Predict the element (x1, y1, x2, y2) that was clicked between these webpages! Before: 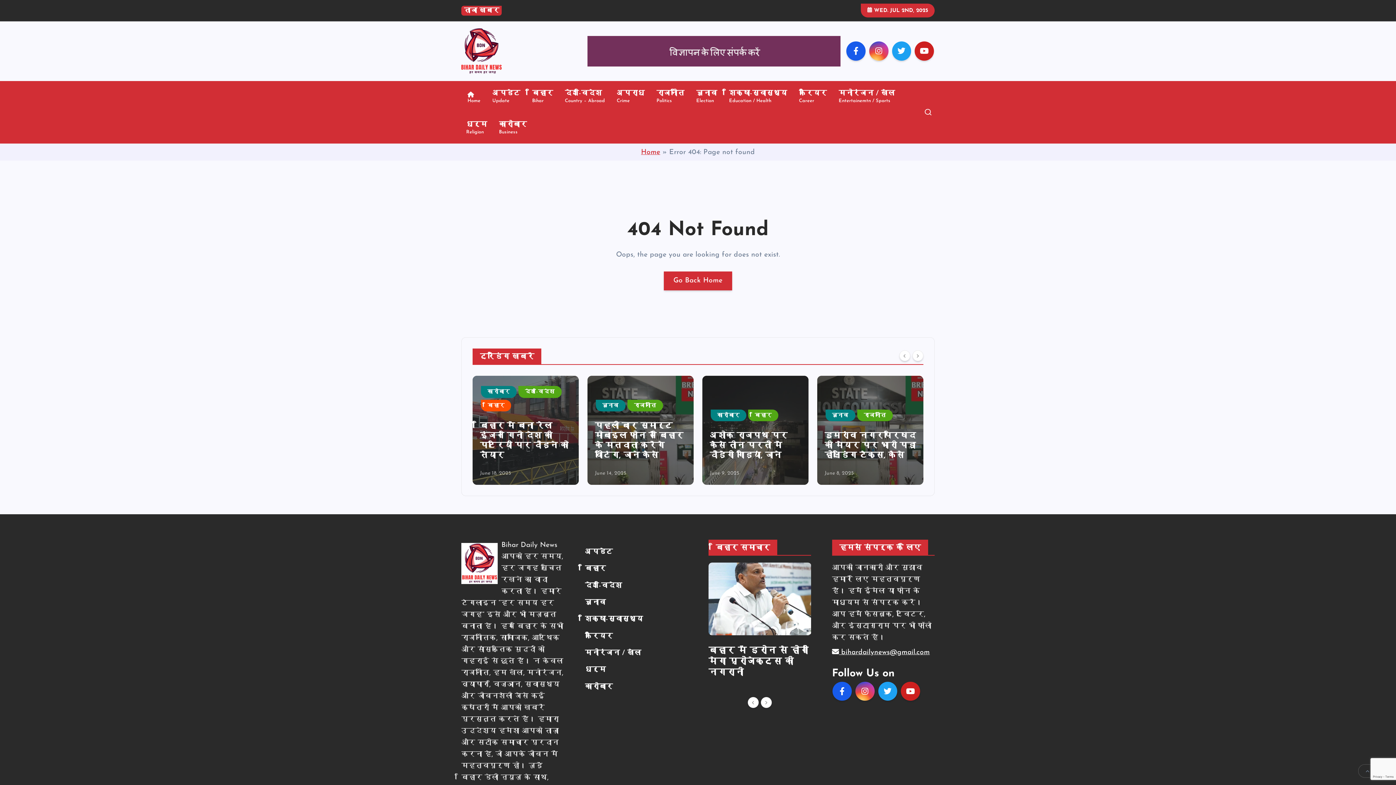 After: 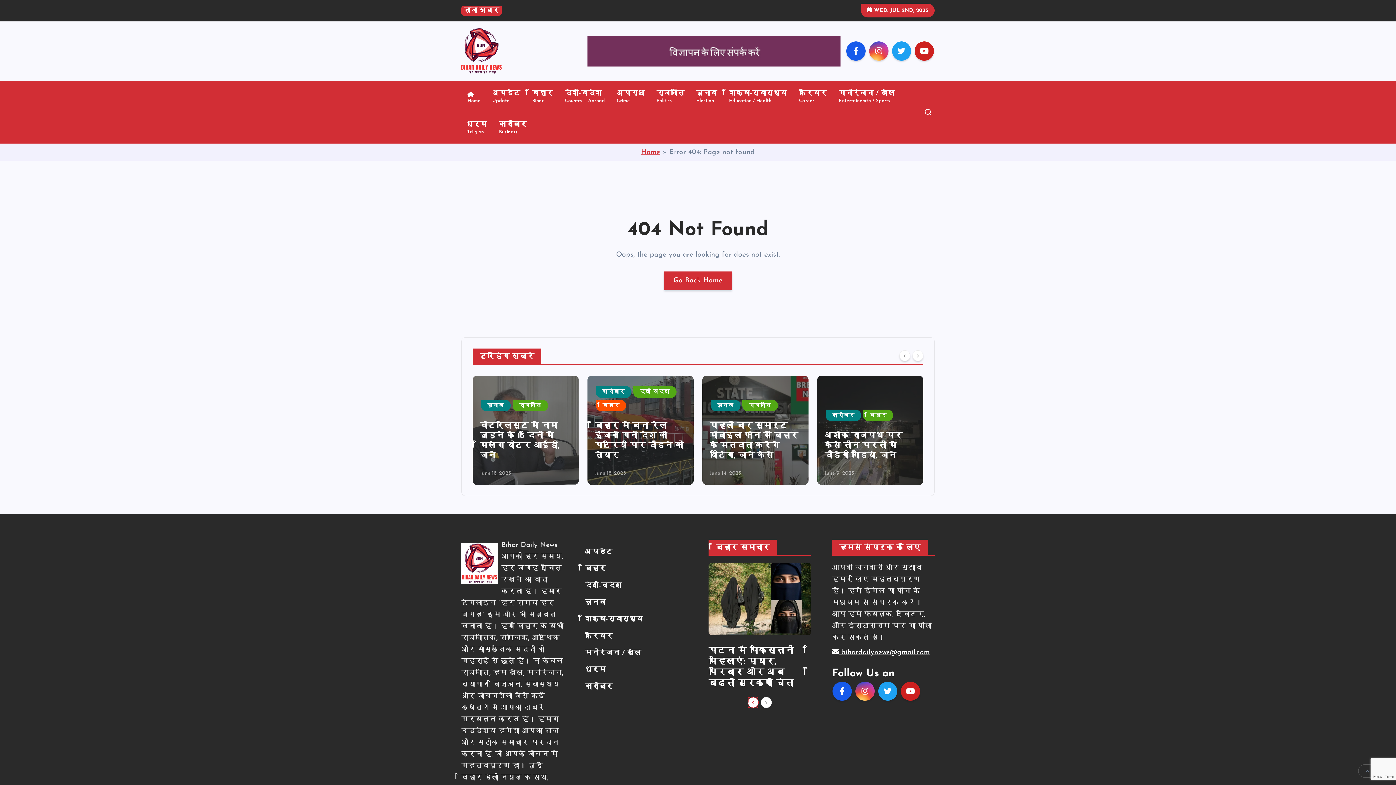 Action: label: Previous bbox: (747, 697, 758, 708)